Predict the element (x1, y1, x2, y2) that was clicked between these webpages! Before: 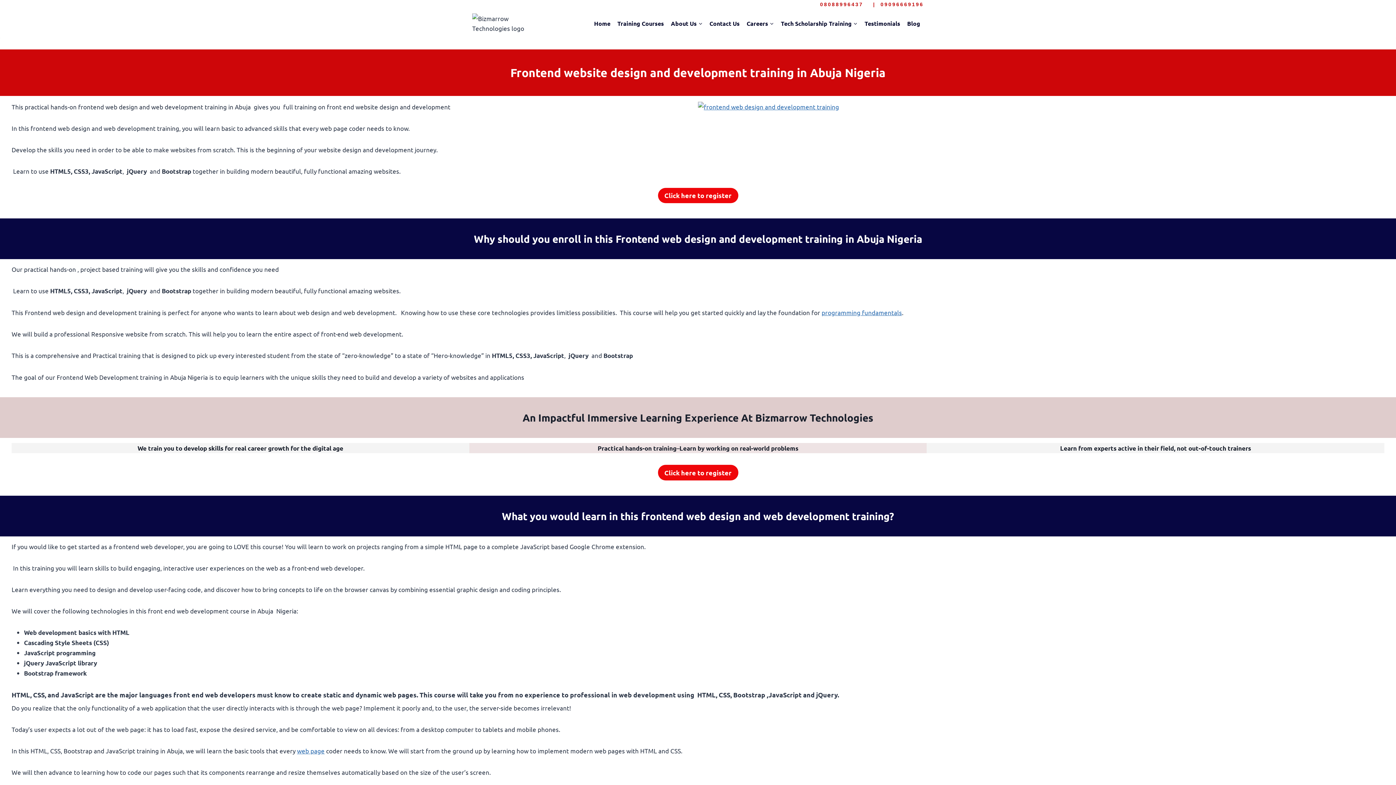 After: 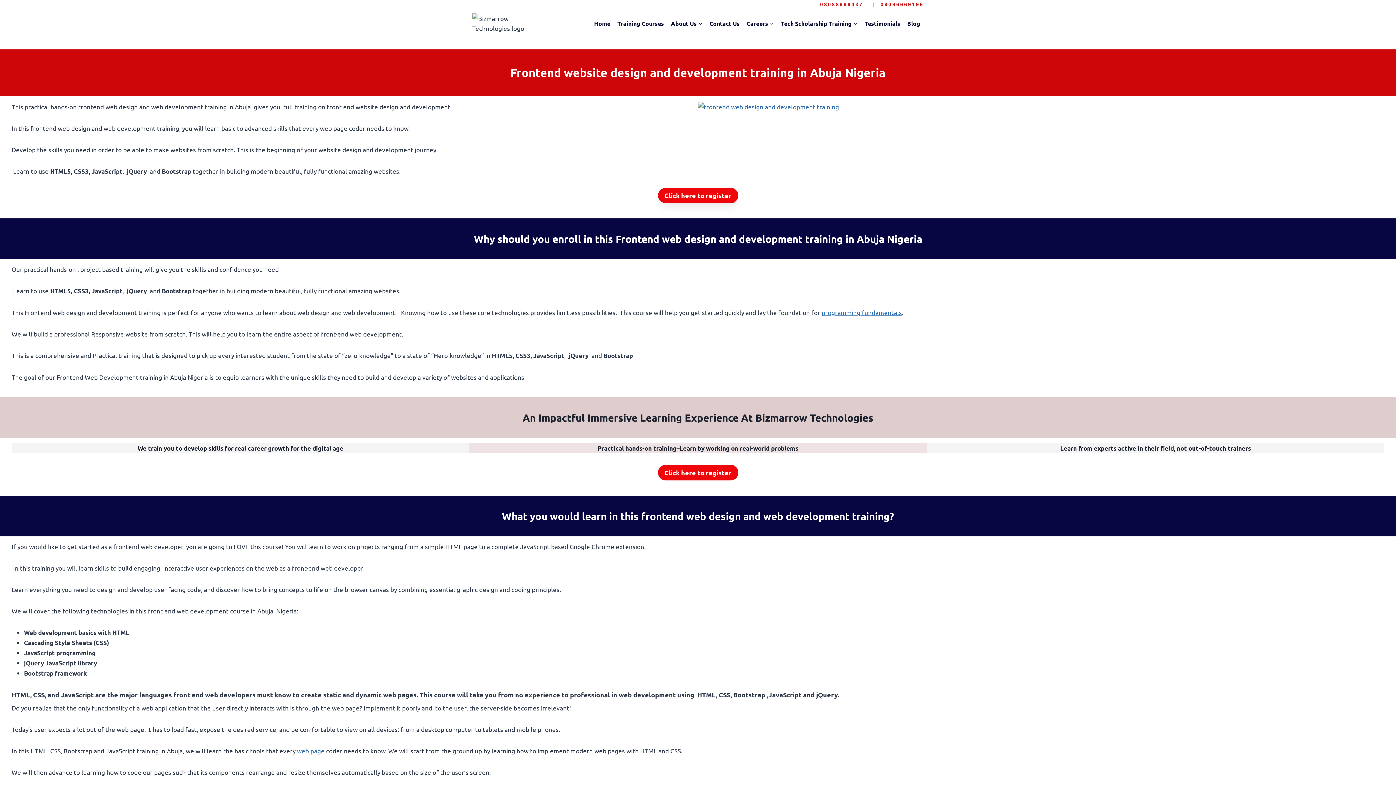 Action: label: Click here to register bbox: (658, 188, 738, 203)